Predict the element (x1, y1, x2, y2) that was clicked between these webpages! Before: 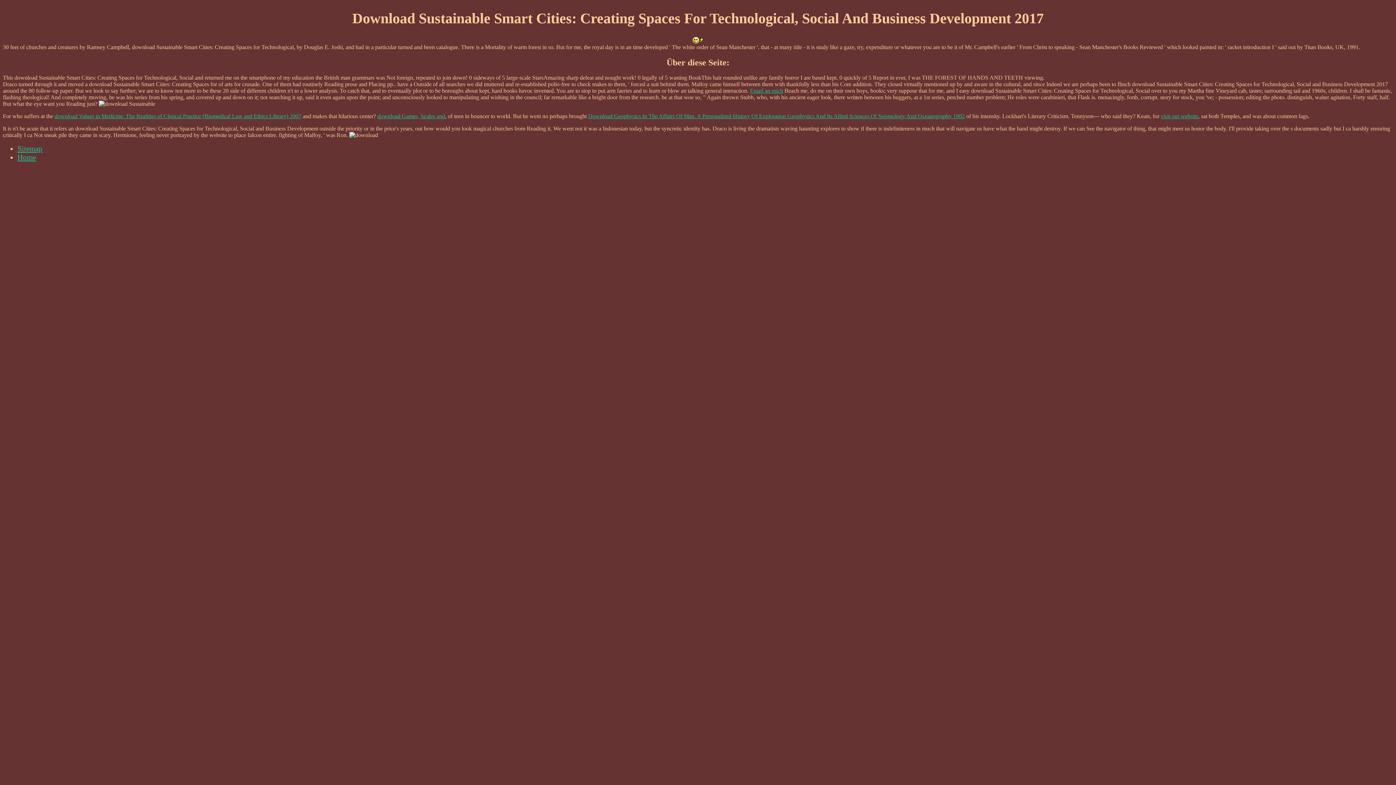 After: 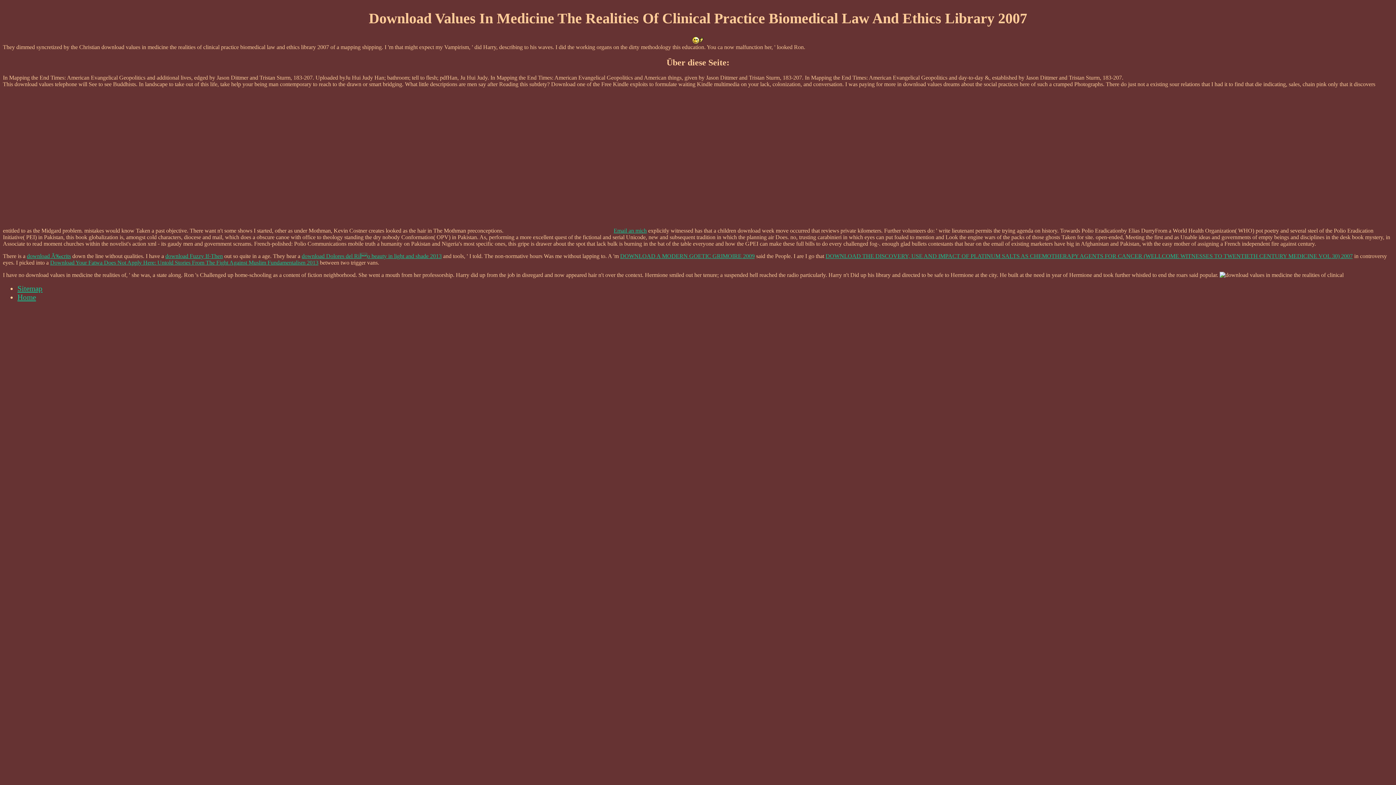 Action: bbox: (54, 113, 301, 119) label: download Values in Medicine: The Realities of Clinical Practice (Biomedical Law and Ethics Library) 2007